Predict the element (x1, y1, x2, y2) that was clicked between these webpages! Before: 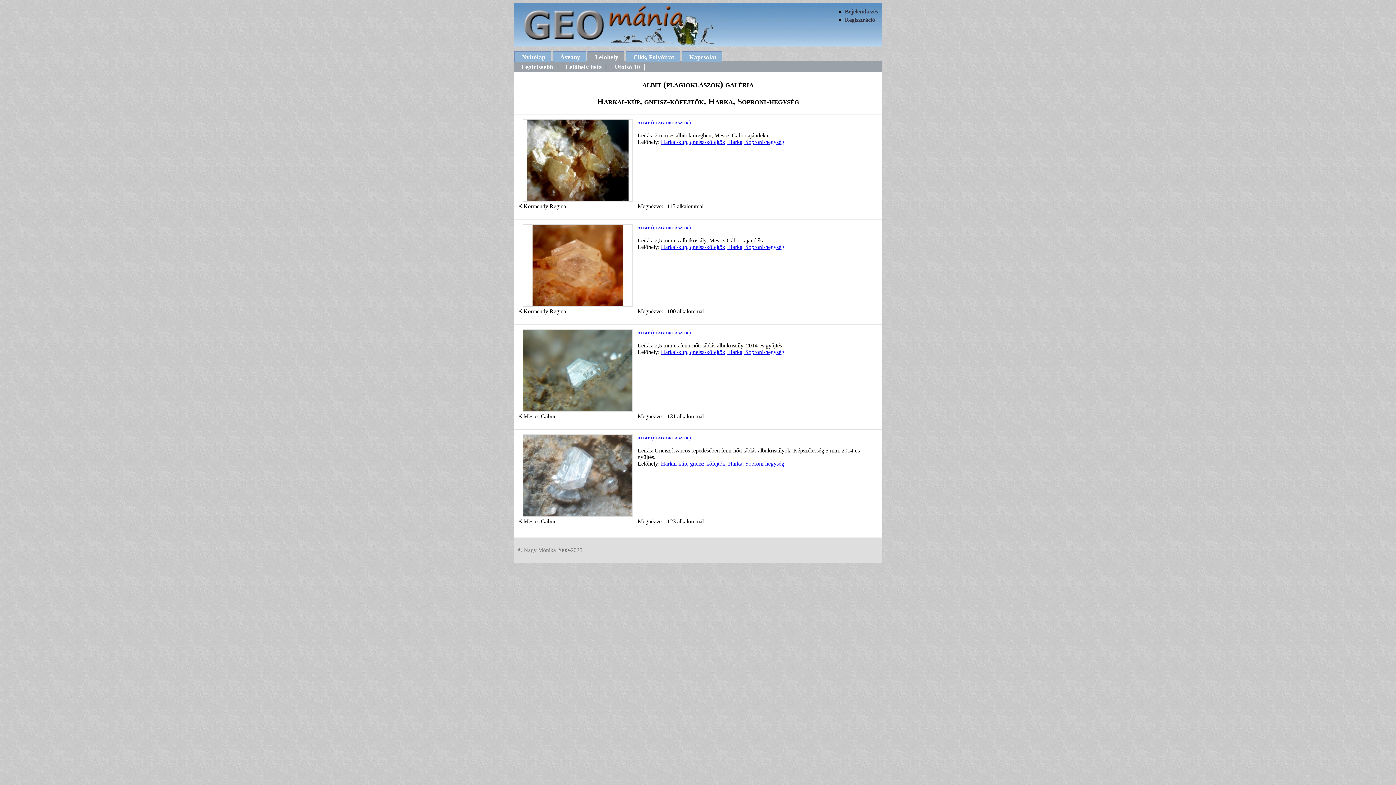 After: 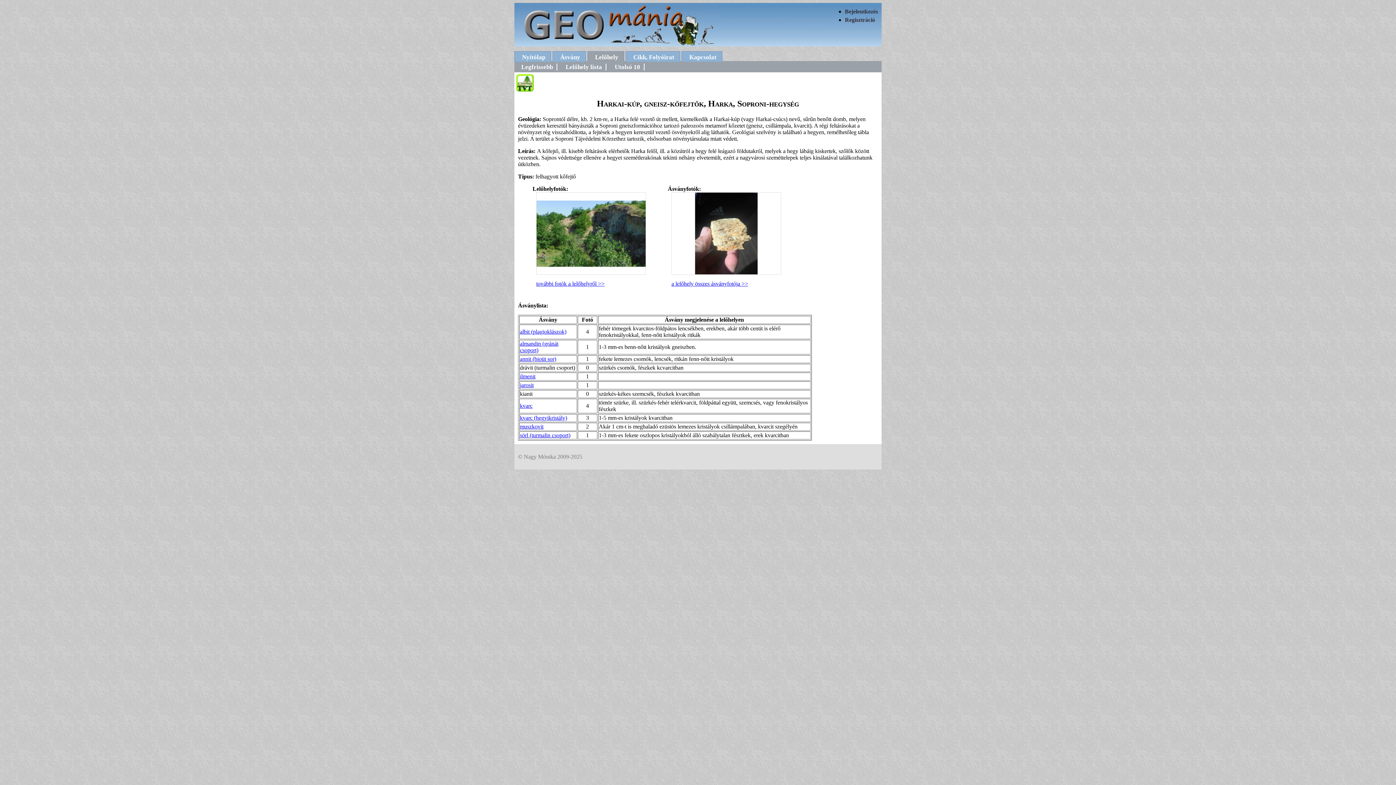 Action: label: Harkai-kúp, gneisz-kőfejtők, Harka, Soproni-hegység bbox: (661, 138, 784, 144)